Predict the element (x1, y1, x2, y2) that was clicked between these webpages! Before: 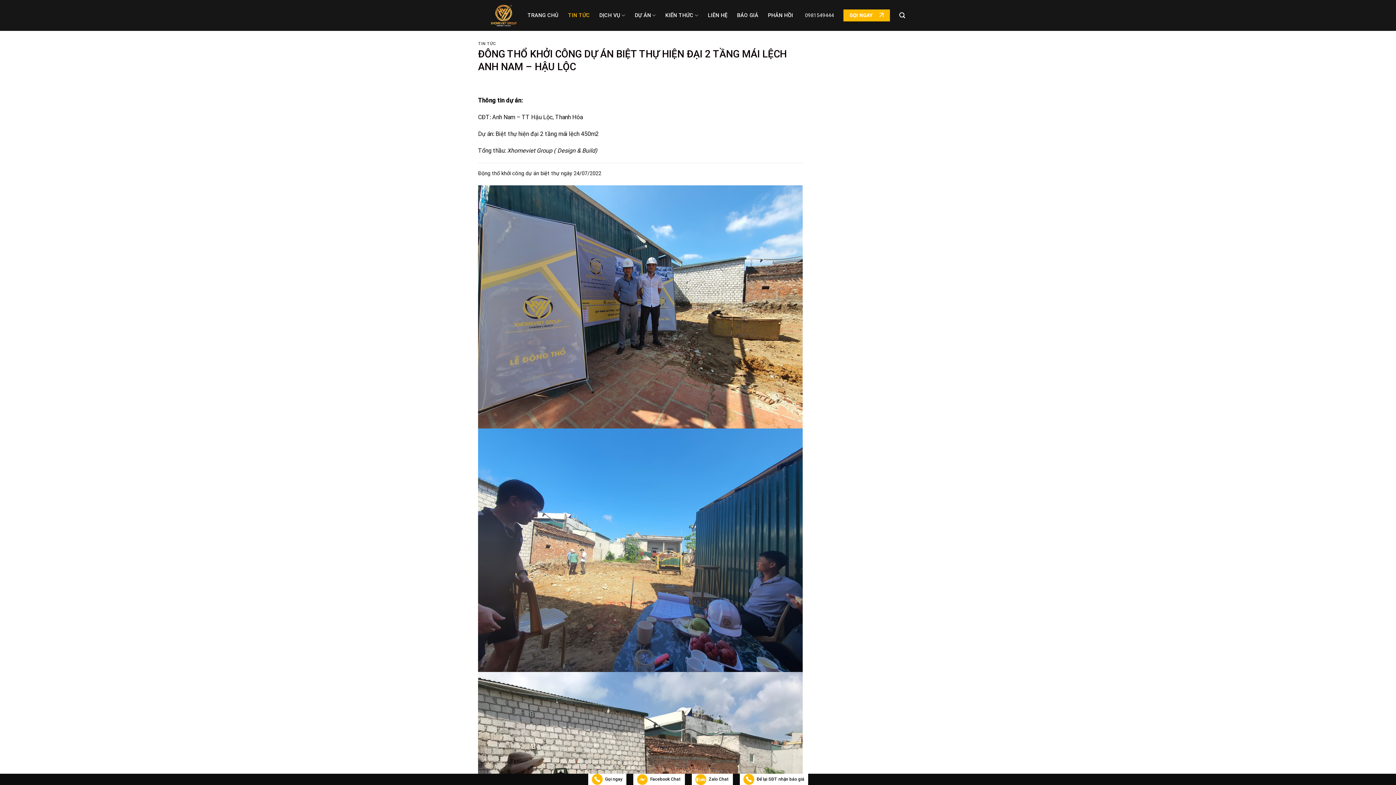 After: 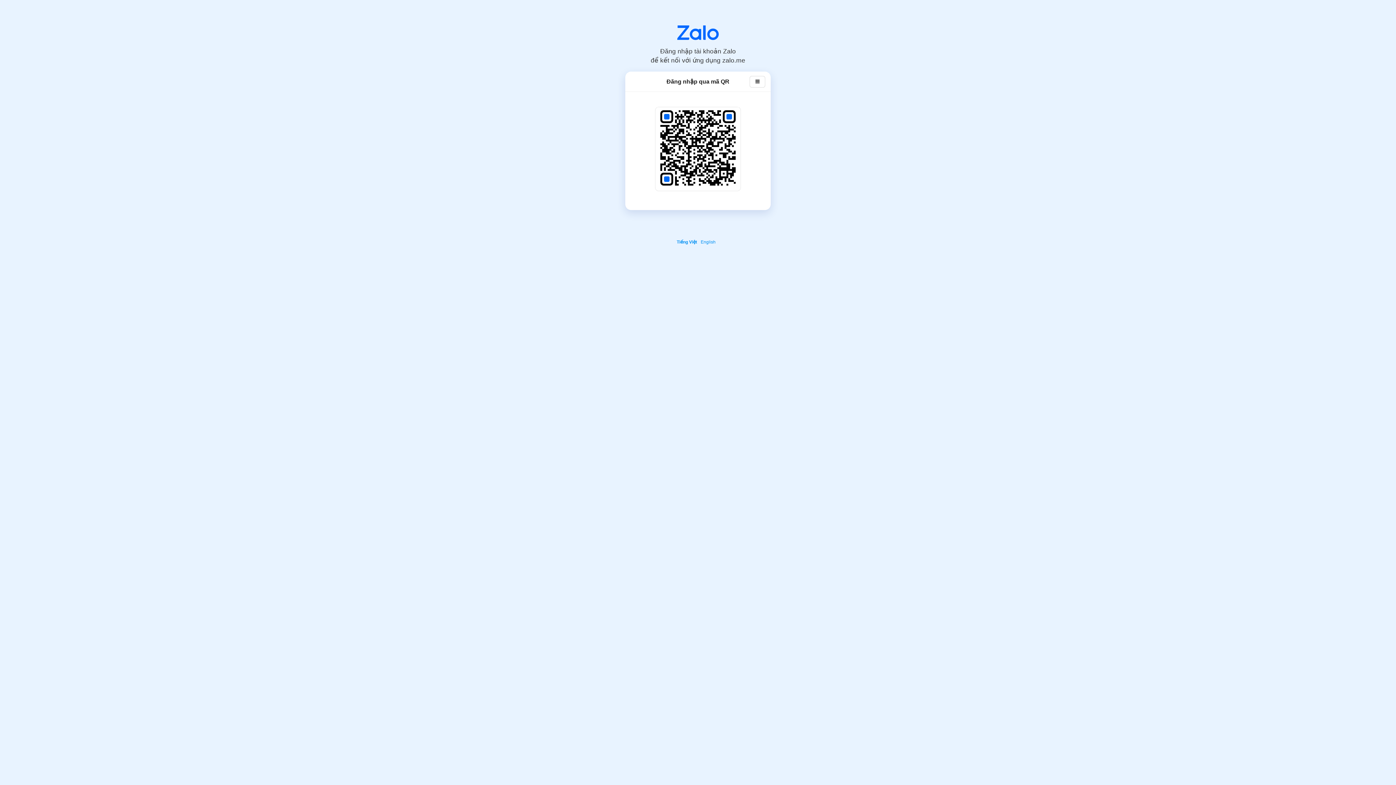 Action: label: Zalo Chat bbox: (691, 774, 732, 785)